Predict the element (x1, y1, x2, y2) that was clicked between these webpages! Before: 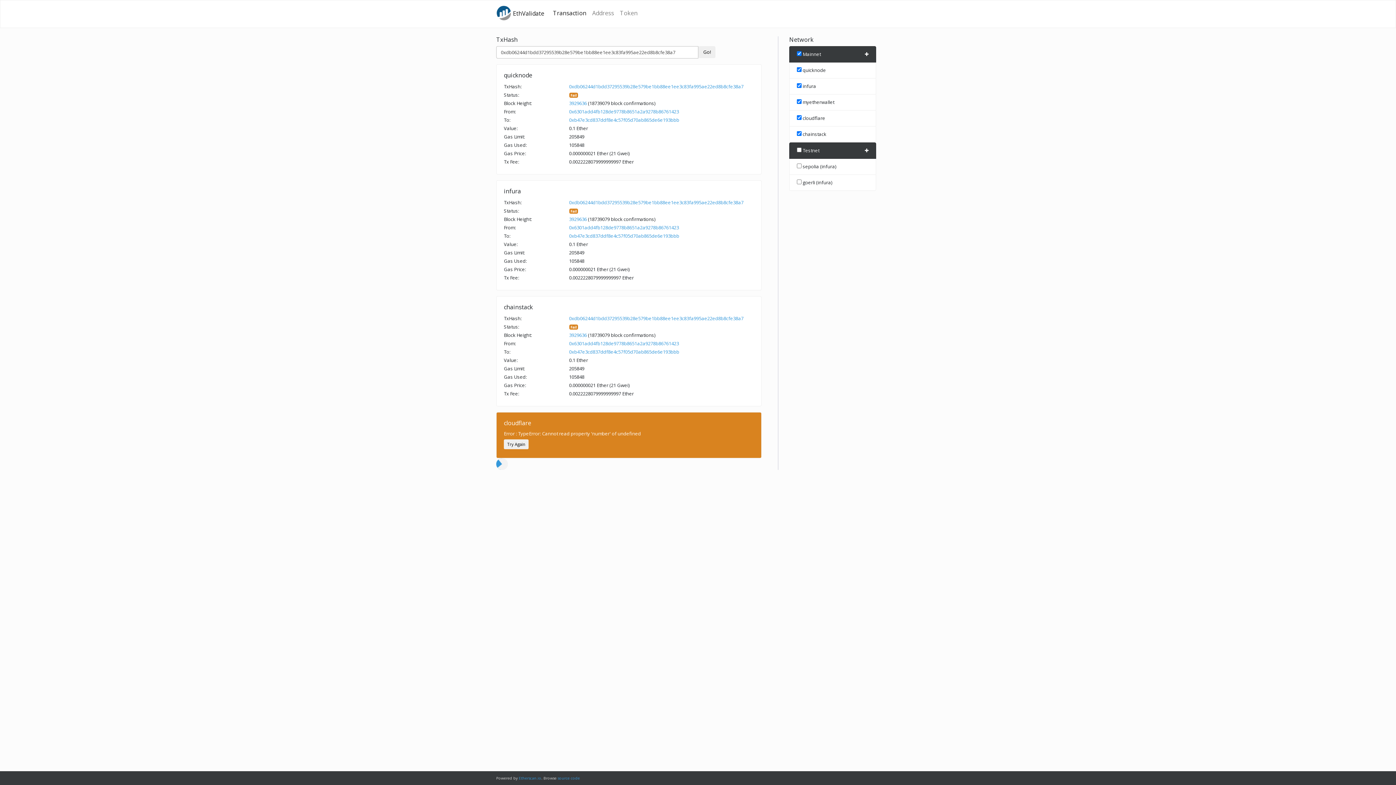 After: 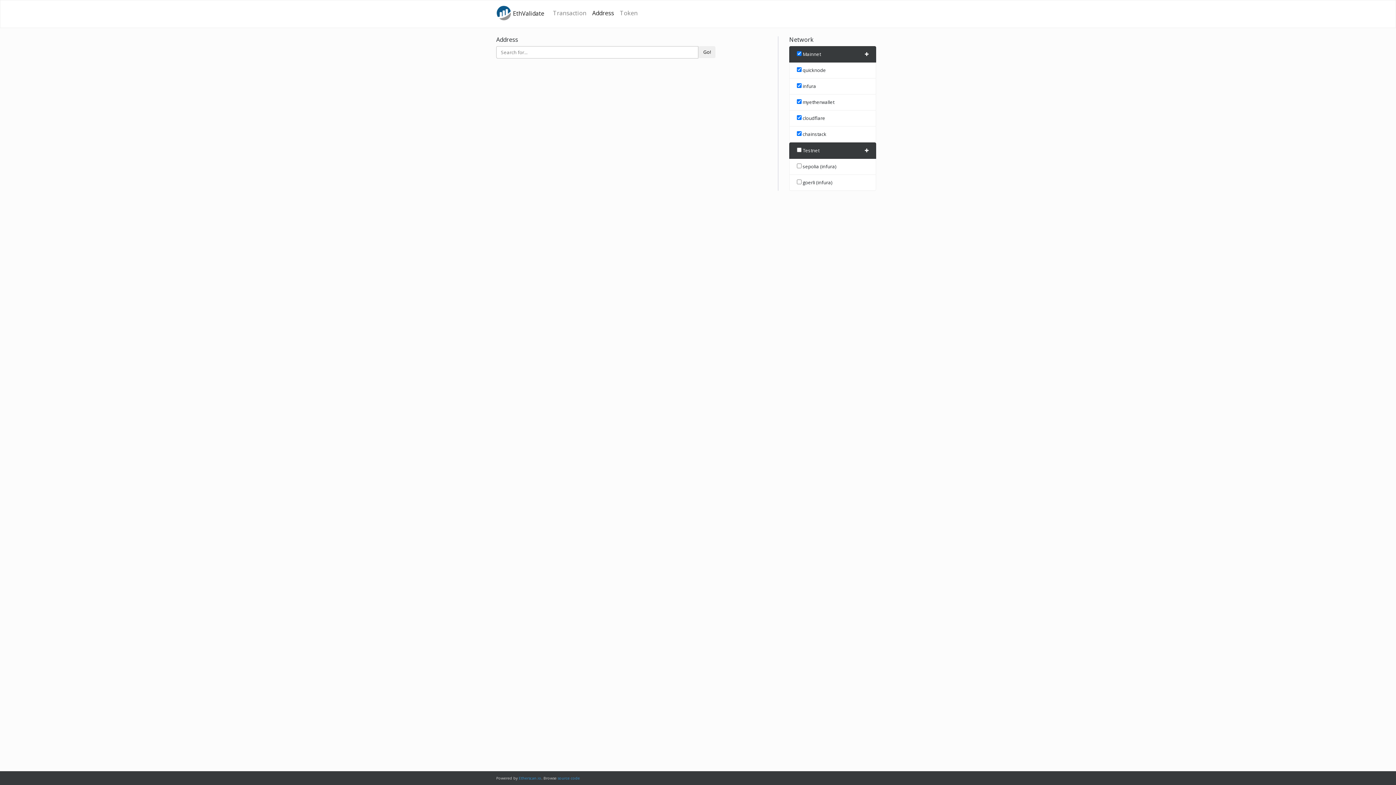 Action: bbox: (589, 3, 617, 22) label: Address